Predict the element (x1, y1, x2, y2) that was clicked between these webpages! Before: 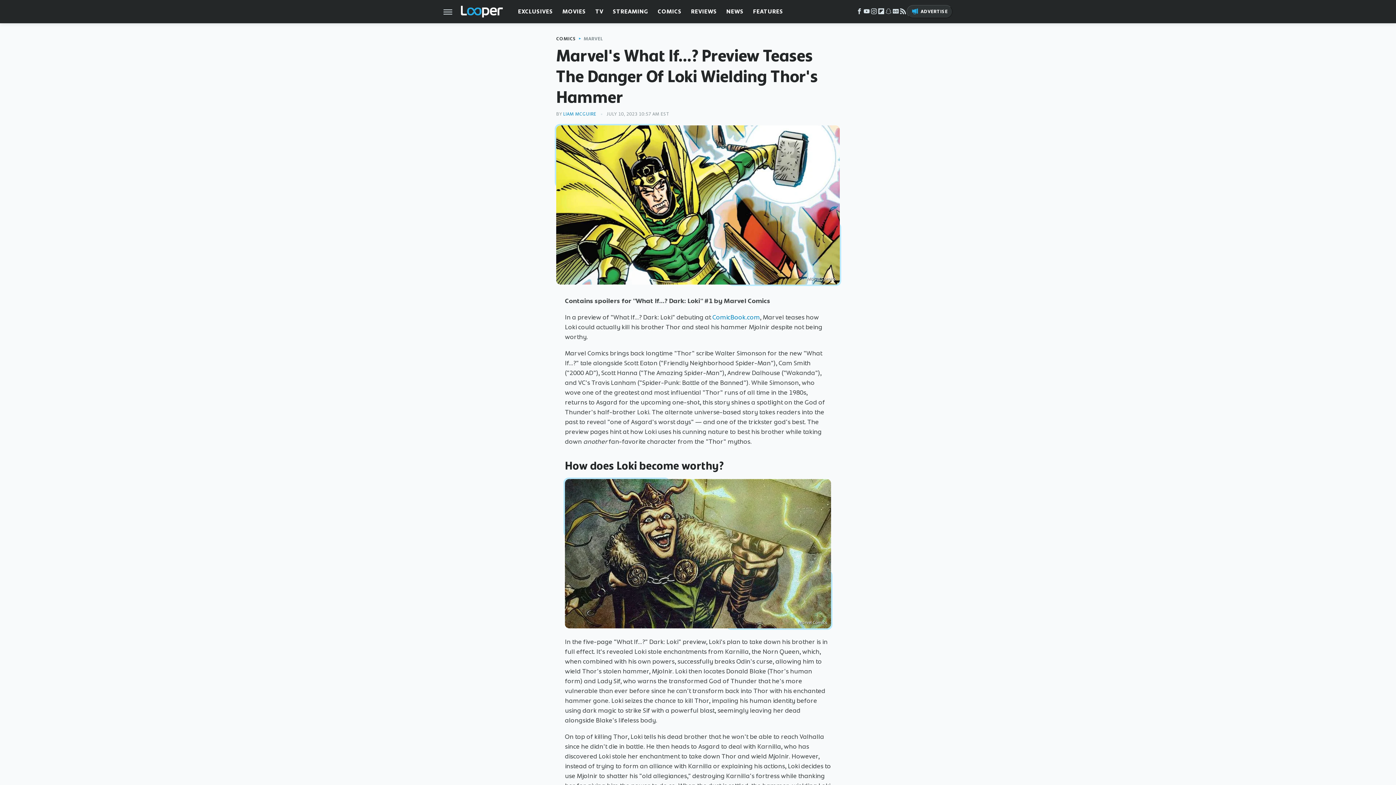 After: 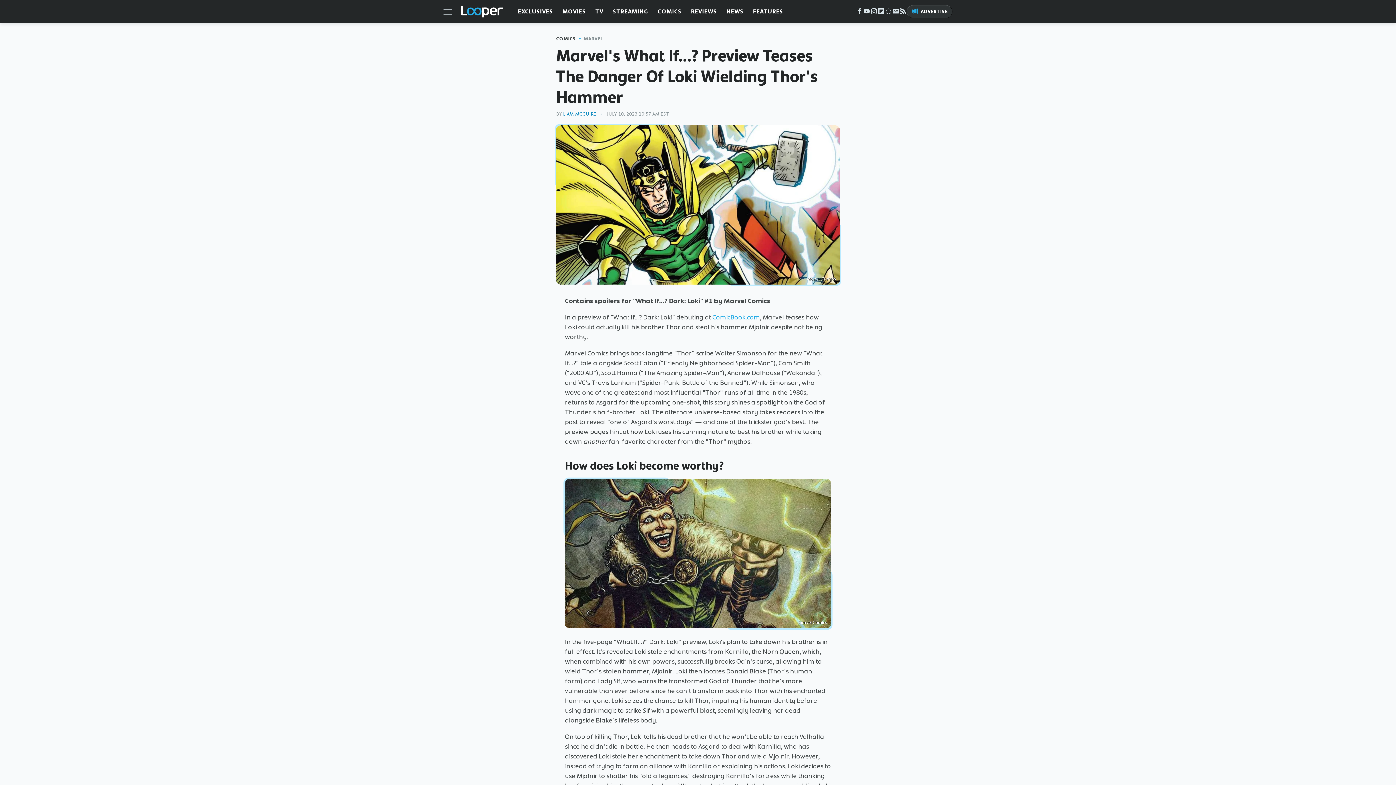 Action: bbox: (712, 313, 760, 321) label: ComicBook.com